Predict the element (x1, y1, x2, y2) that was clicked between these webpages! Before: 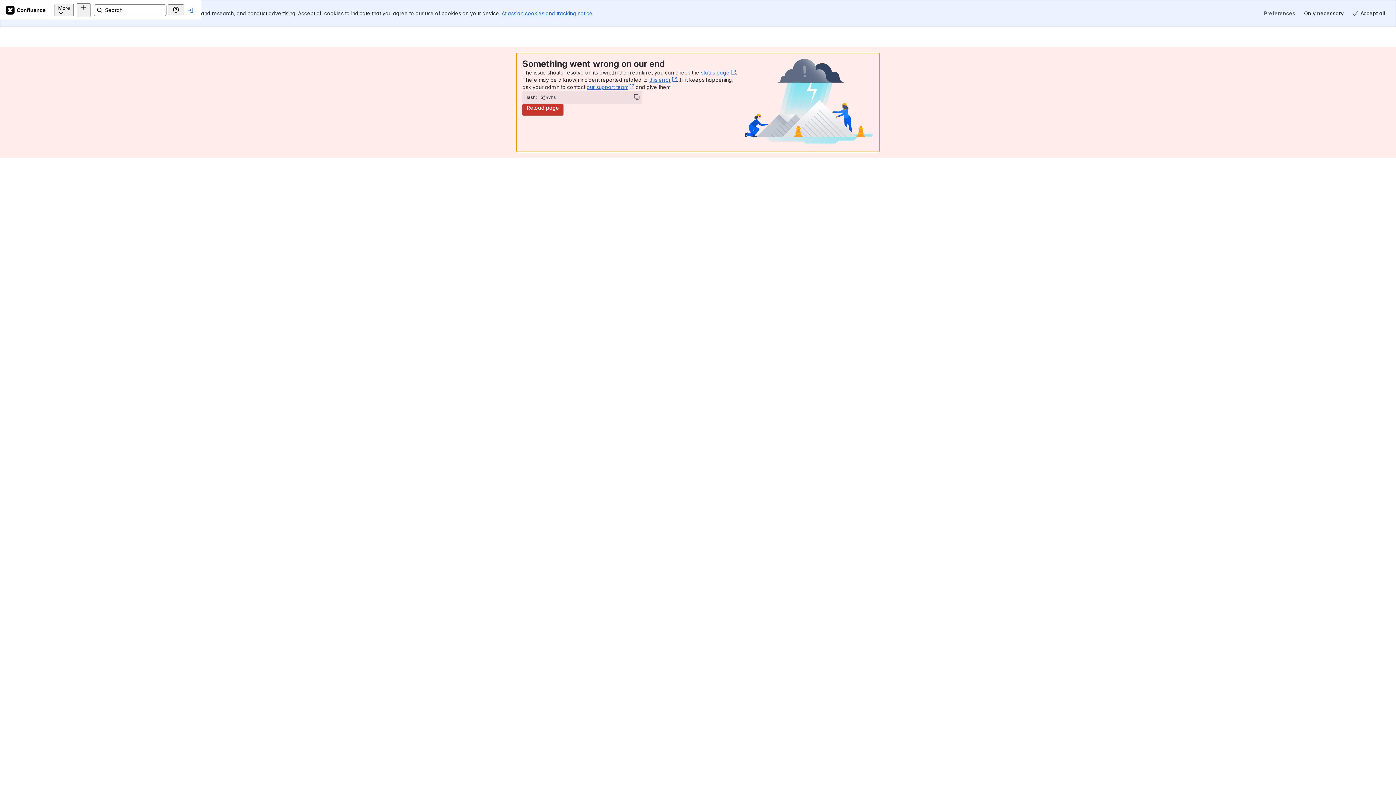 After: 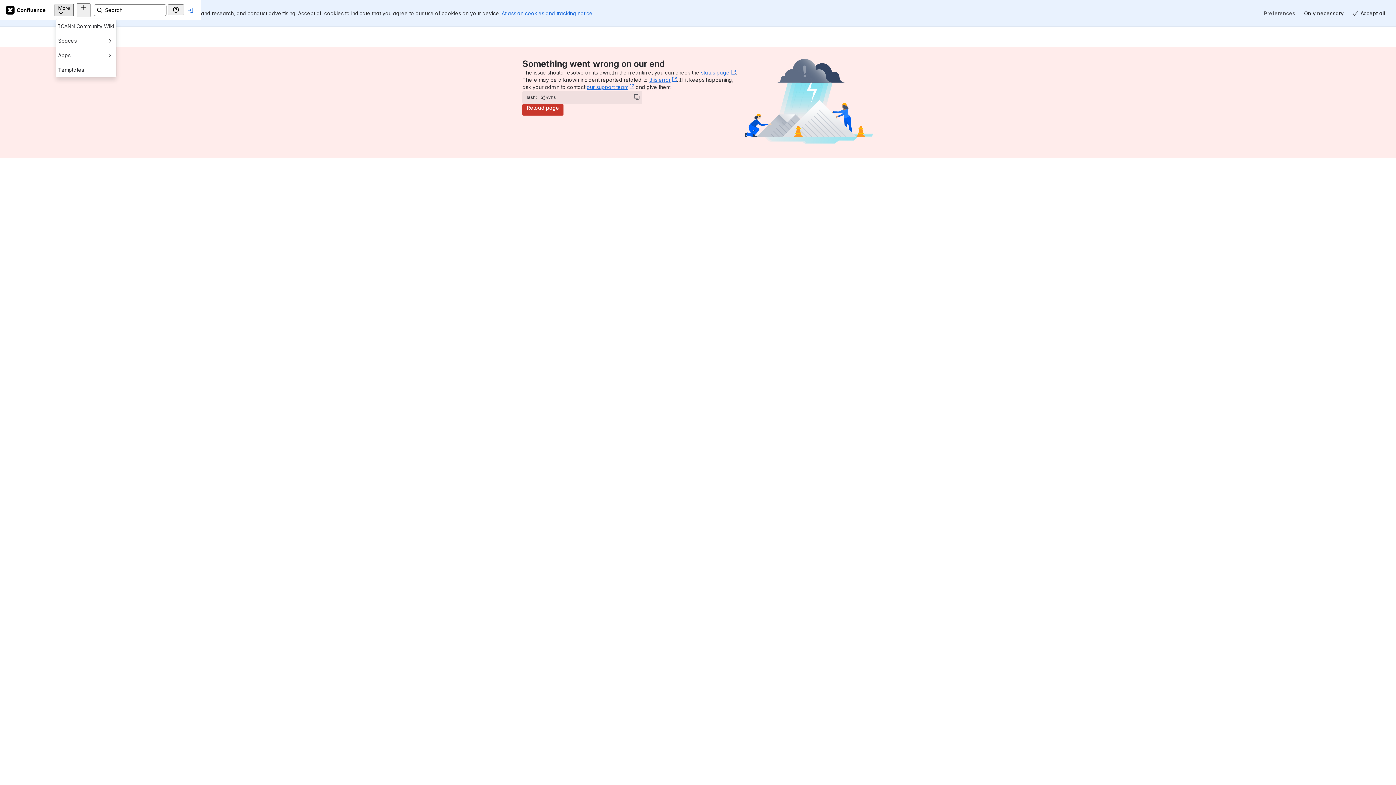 Action: bbox: (117, 3, 136, 16) label: More